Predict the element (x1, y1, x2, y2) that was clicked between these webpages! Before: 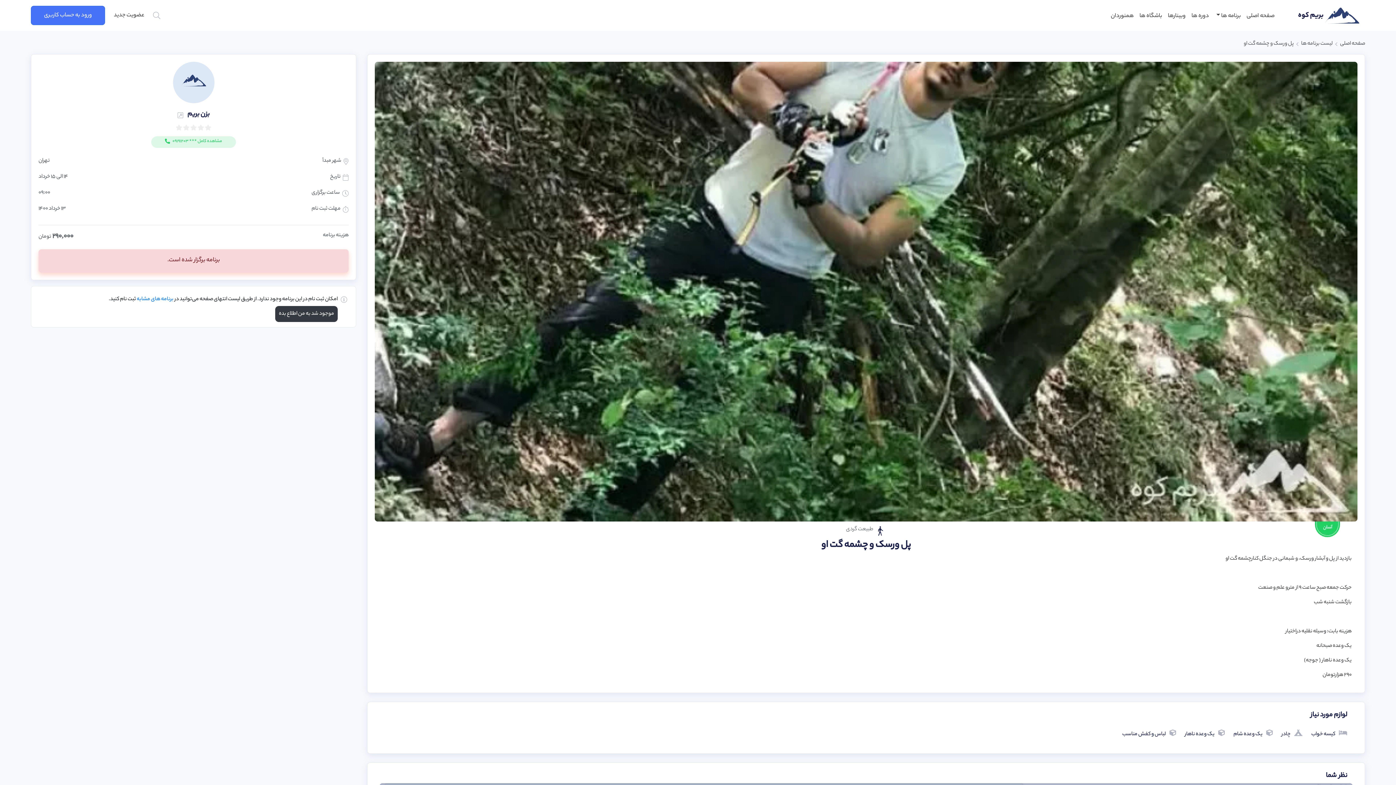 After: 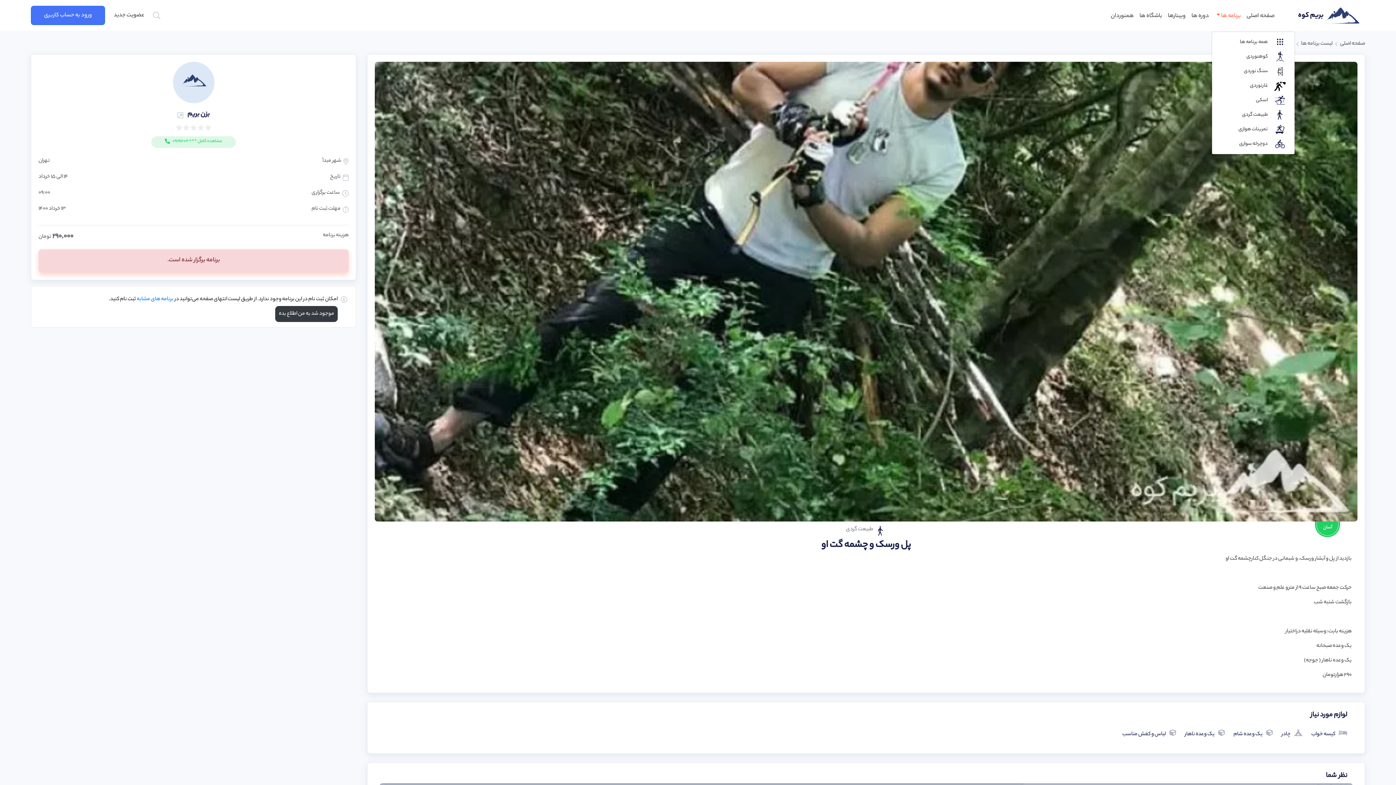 Action: bbox: (1212, 8, 1244, 30) label: برنامه ها 